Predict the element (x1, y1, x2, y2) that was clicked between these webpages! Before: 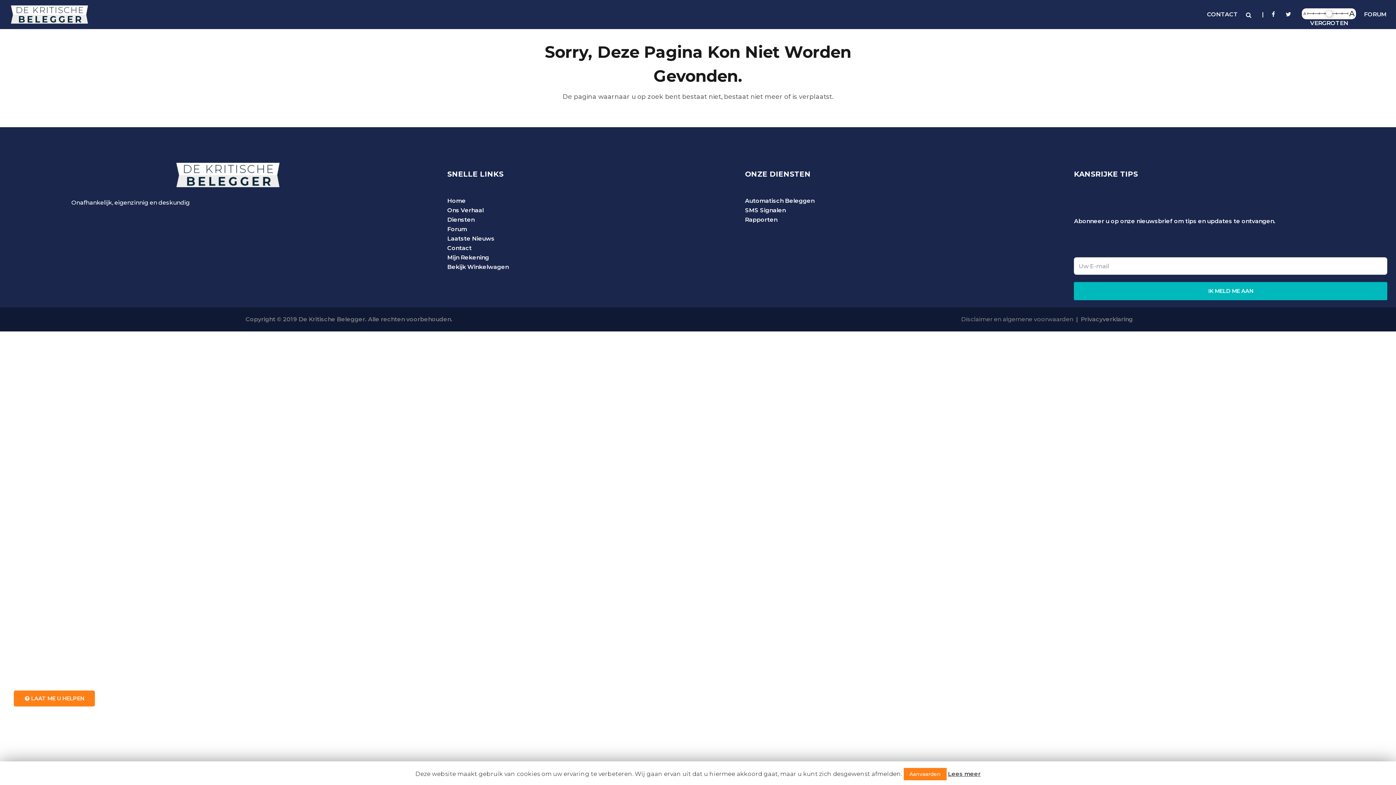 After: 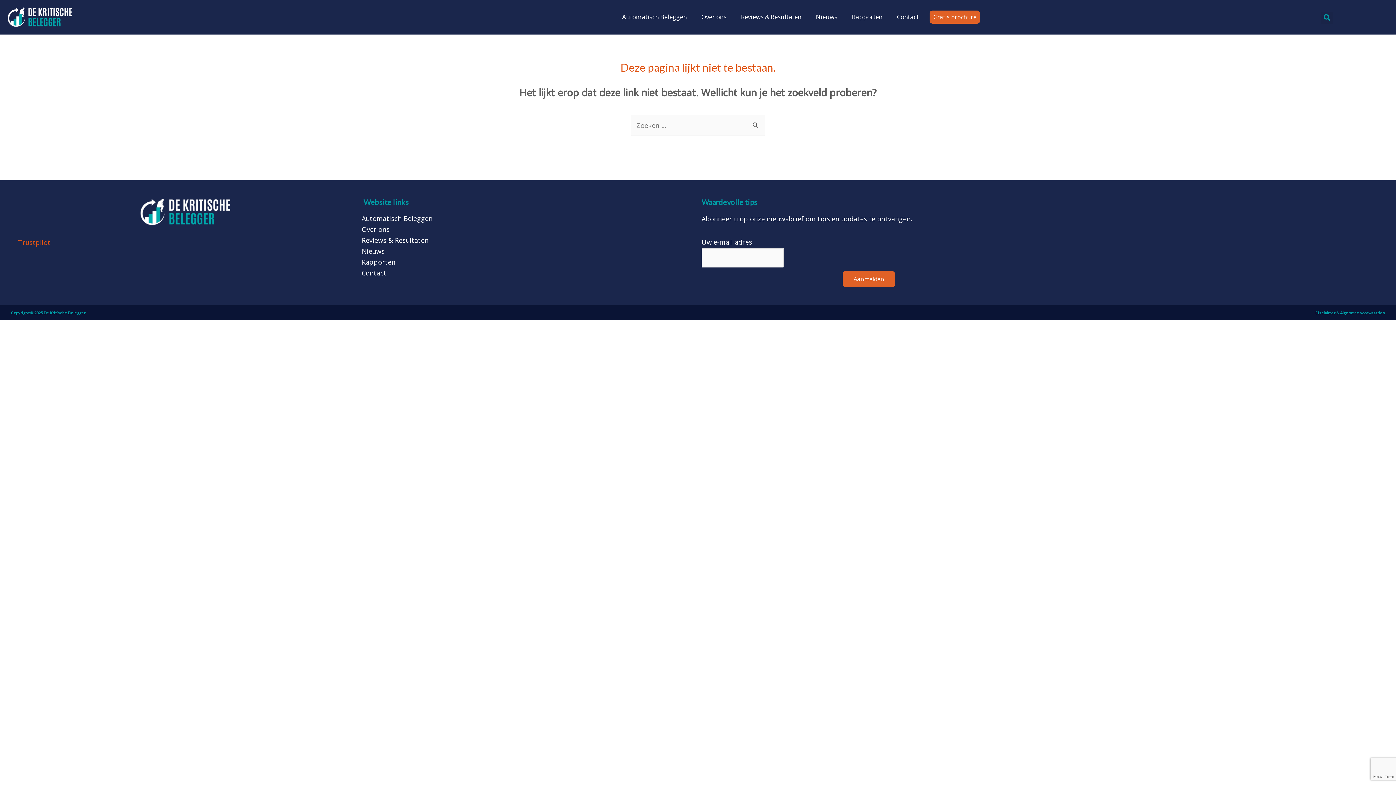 Action: bbox: (745, 206, 785, 213) label: SMS Signalen